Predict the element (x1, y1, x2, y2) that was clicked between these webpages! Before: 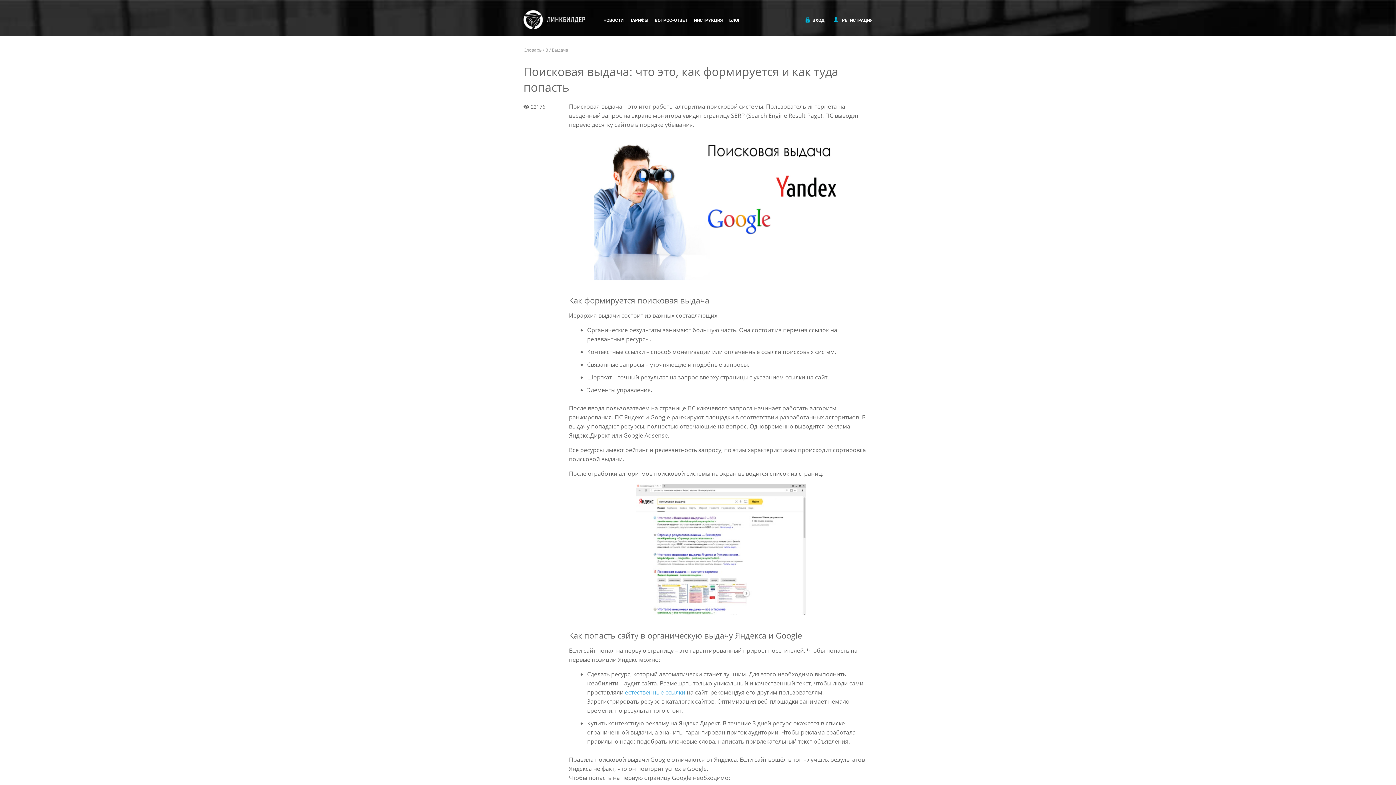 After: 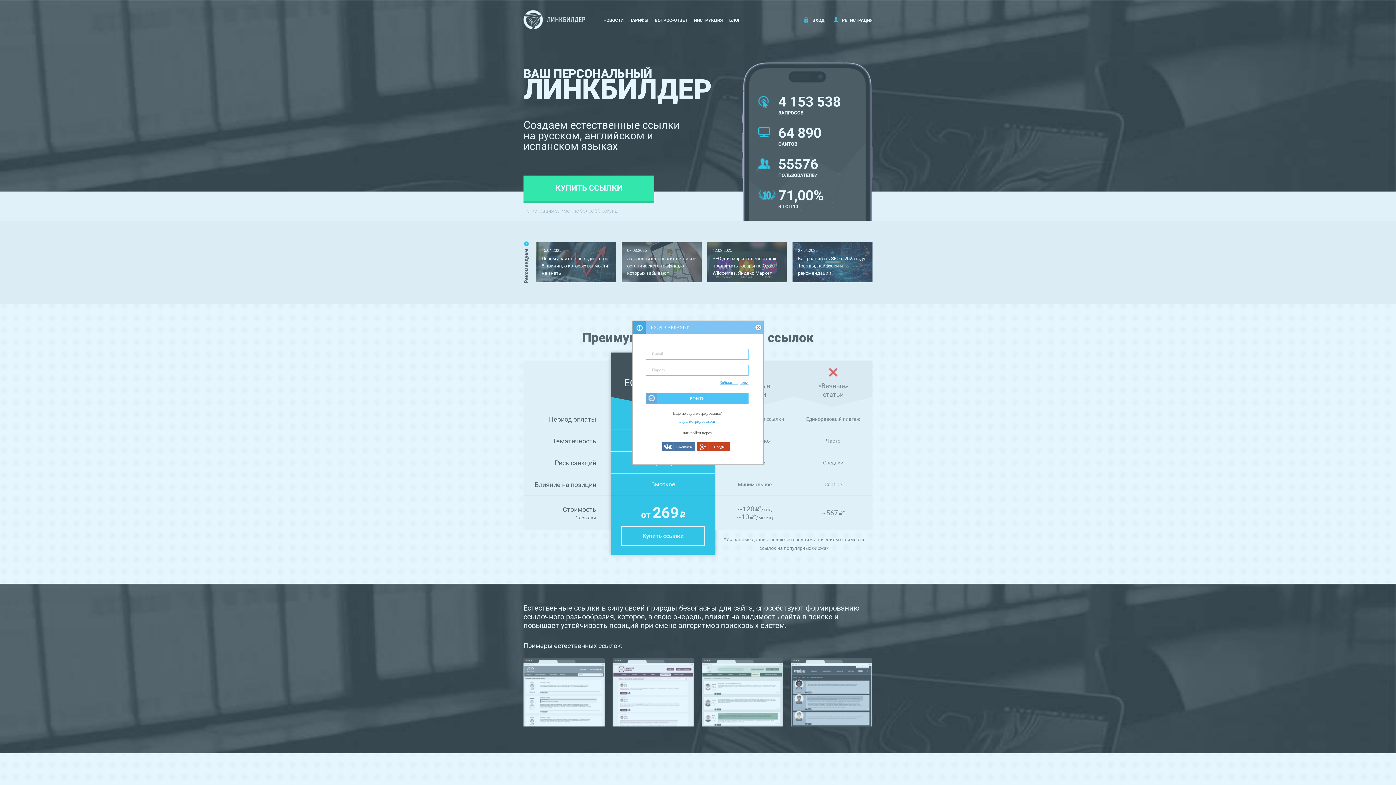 Action: bbox: (523, 10, 585, 30)